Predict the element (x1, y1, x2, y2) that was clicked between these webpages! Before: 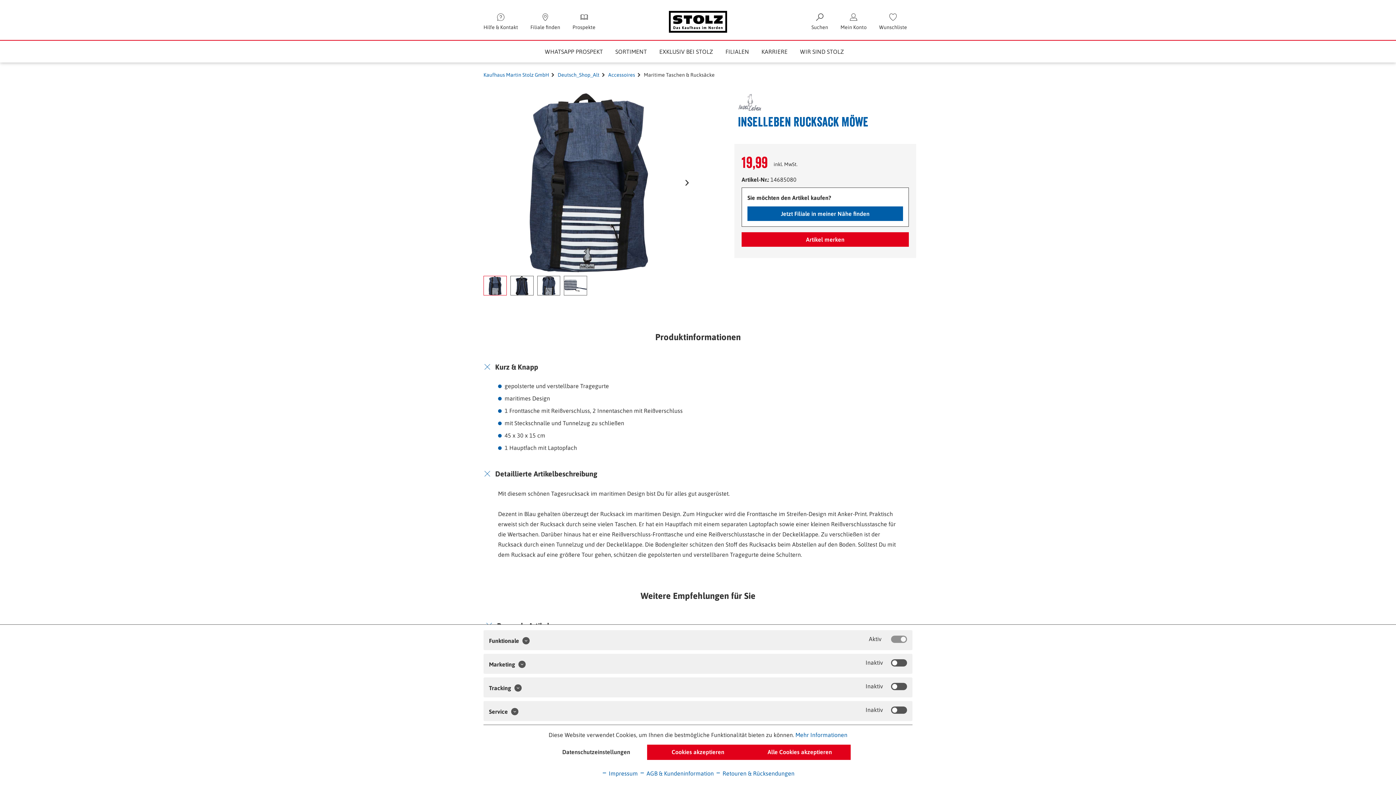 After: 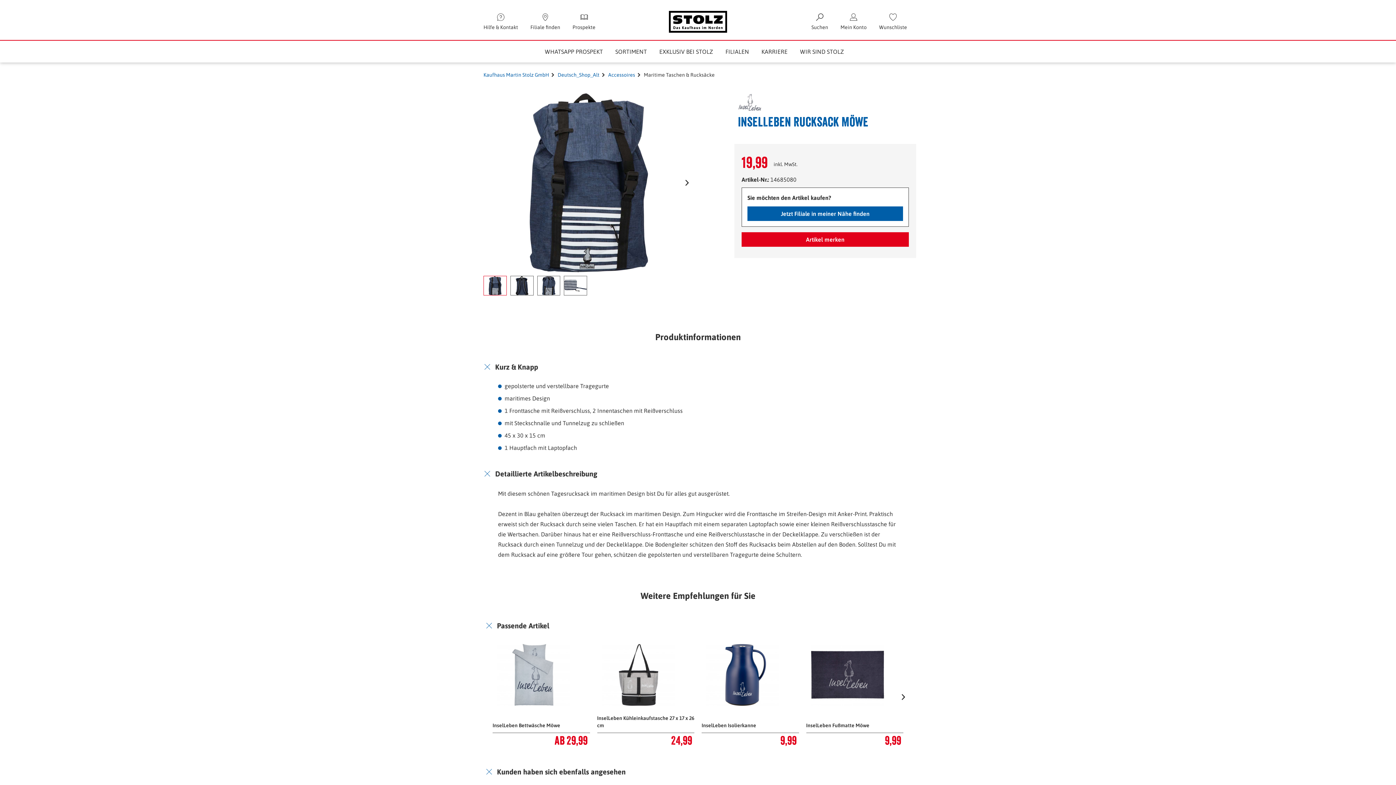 Action: bbox: (749, 745, 850, 760) label: Alle Cookies akzeptieren